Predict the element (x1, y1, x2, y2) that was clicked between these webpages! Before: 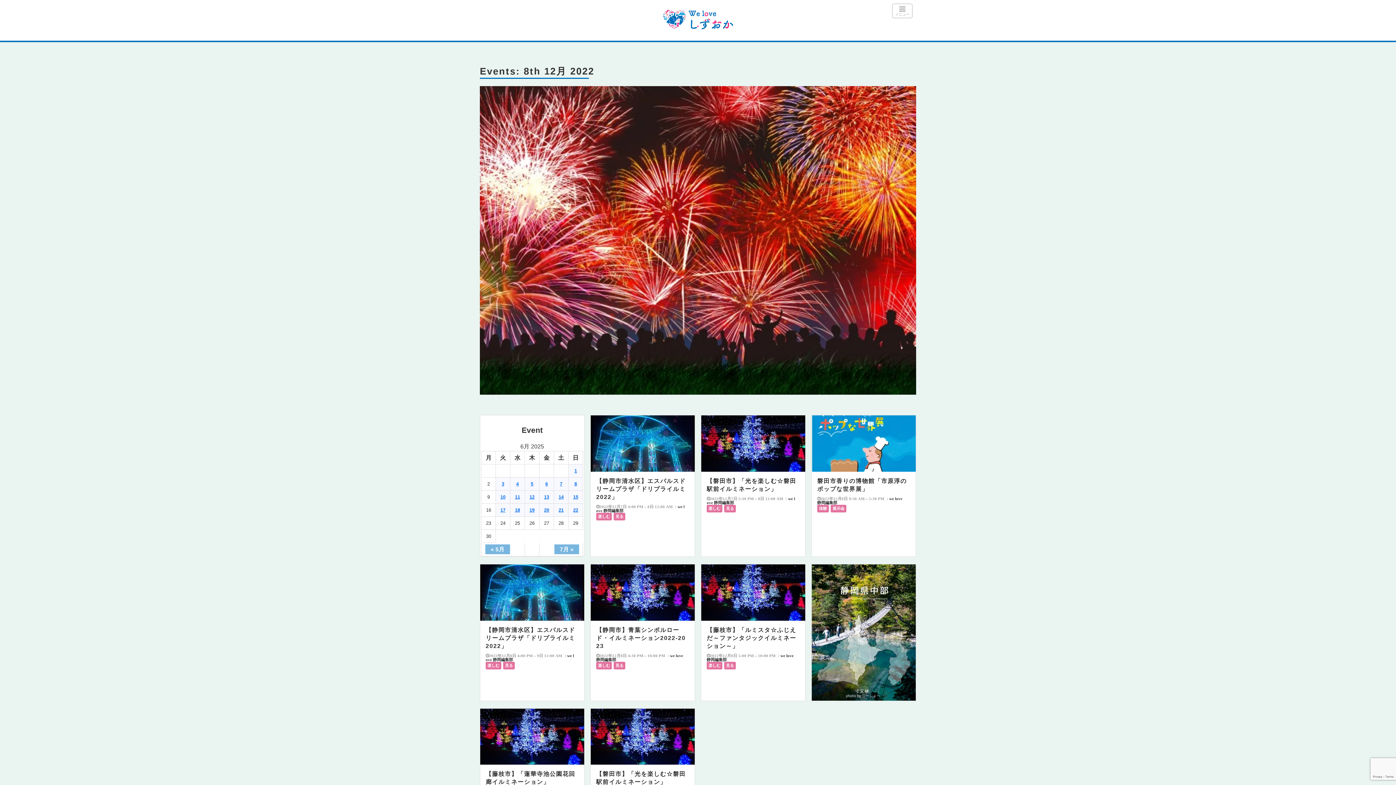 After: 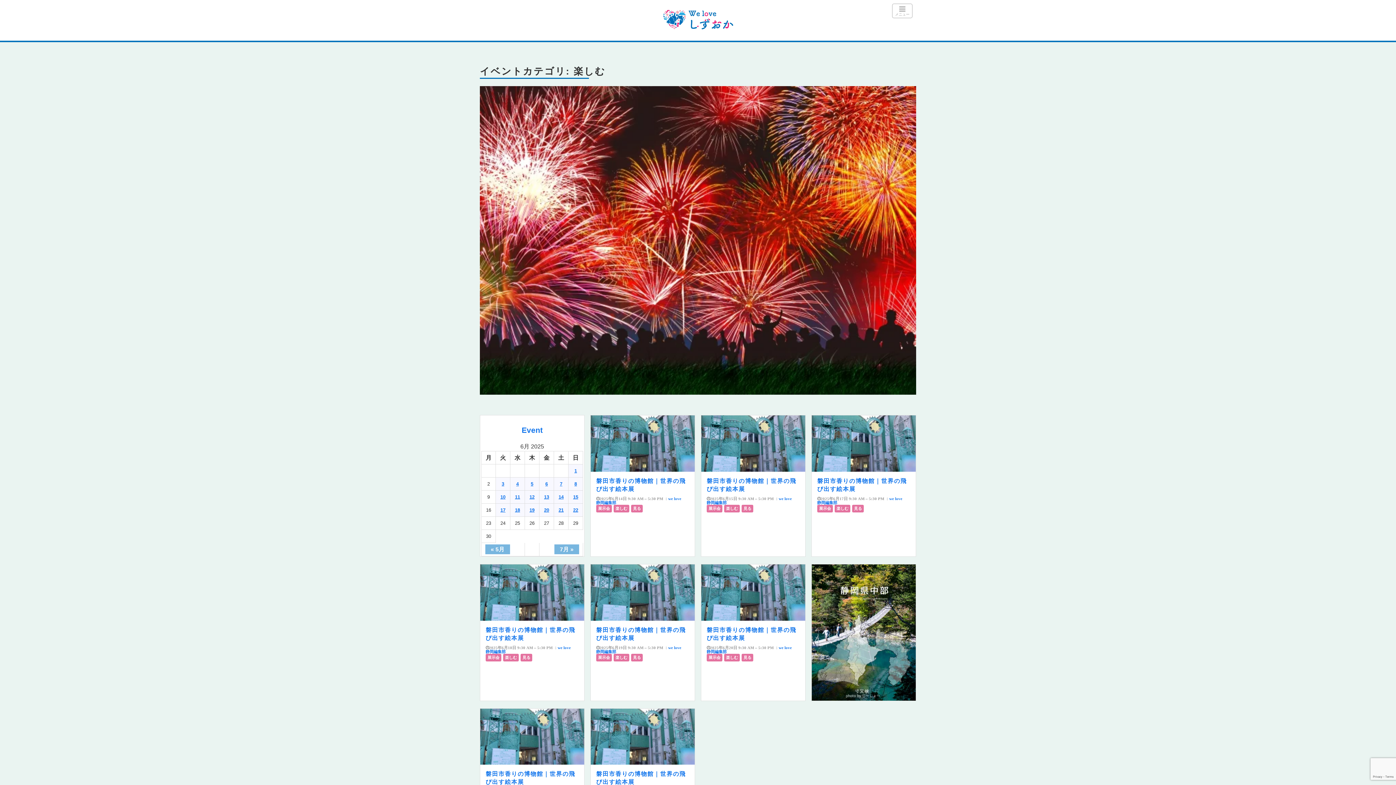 Action: label: 楽しむ bbox: (708, 506, 720, 510)